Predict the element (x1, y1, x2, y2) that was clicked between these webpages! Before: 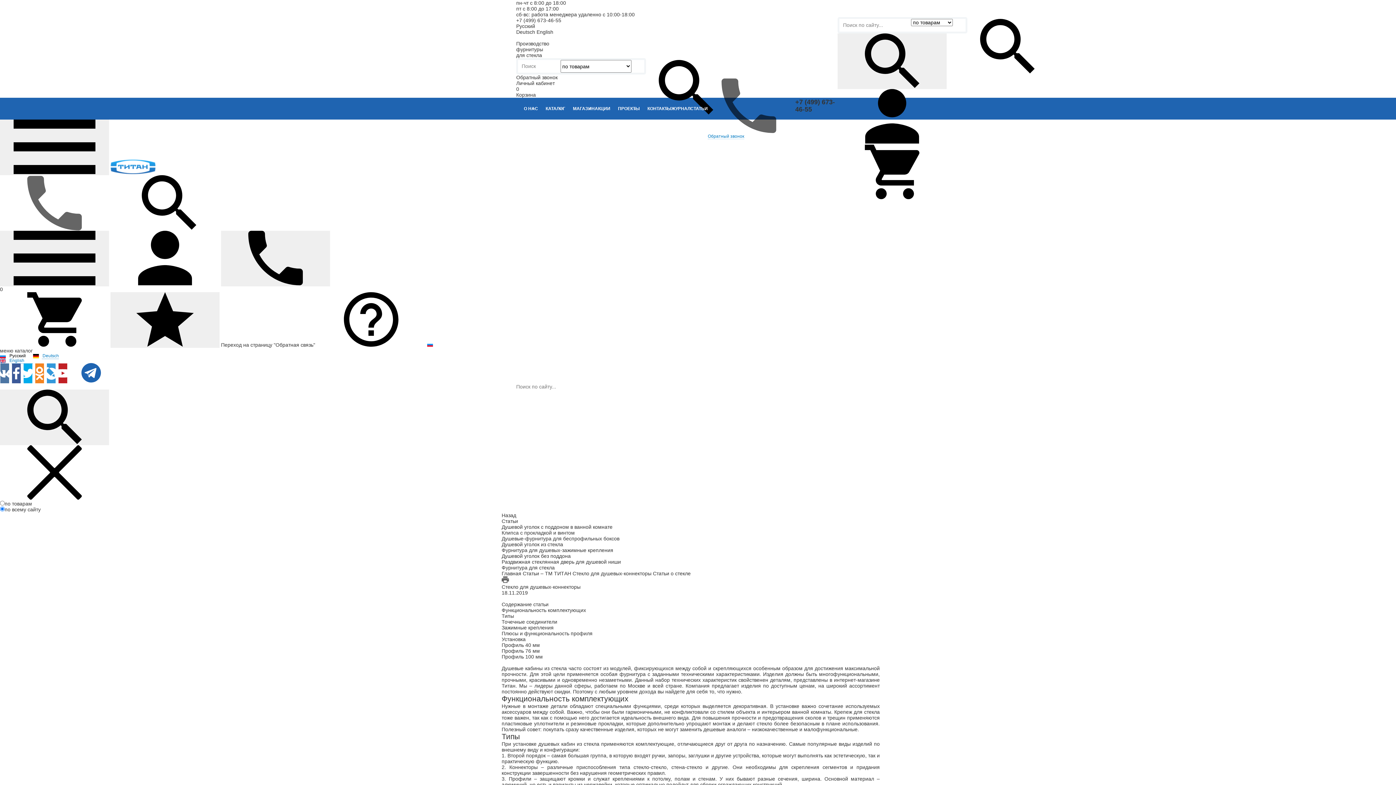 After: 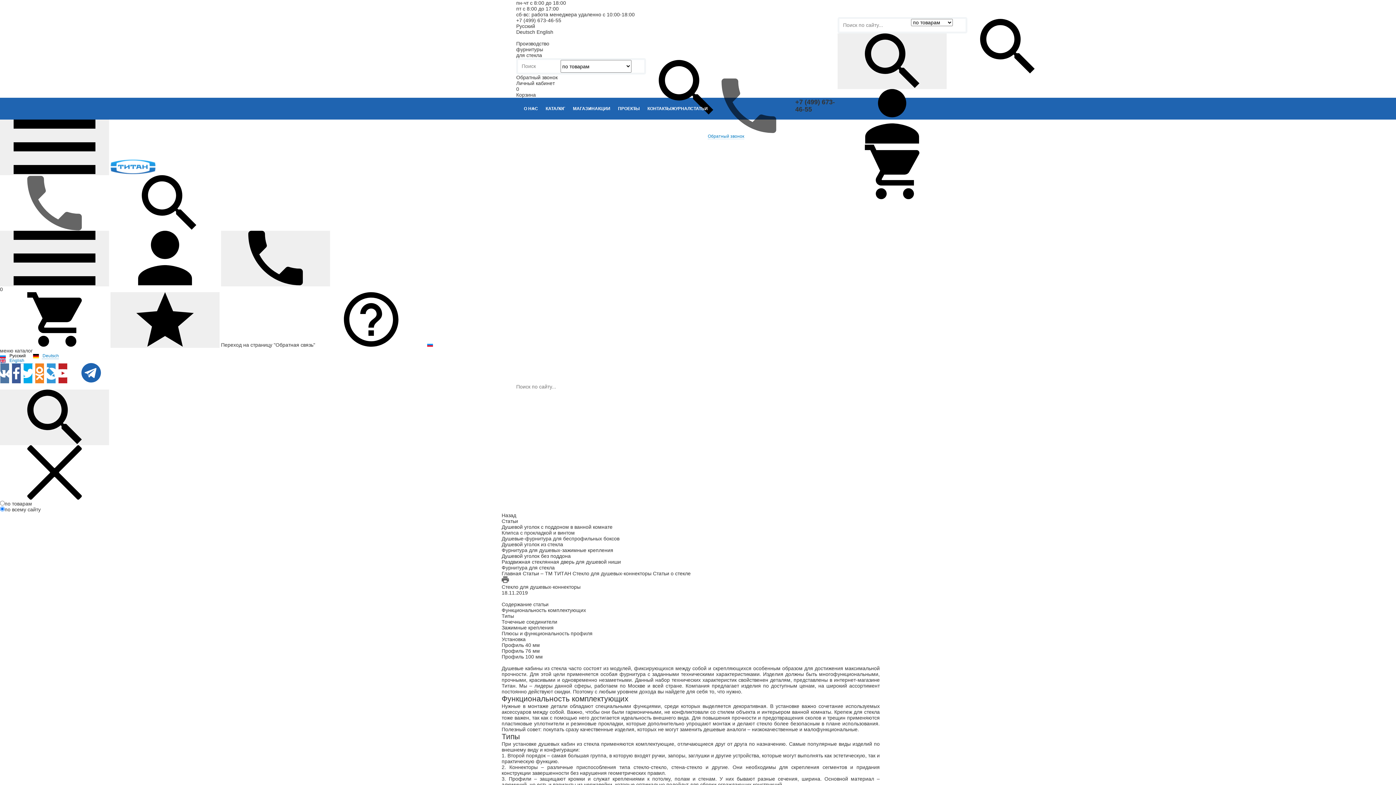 Action: bbox: (221, 230, 330, 286)